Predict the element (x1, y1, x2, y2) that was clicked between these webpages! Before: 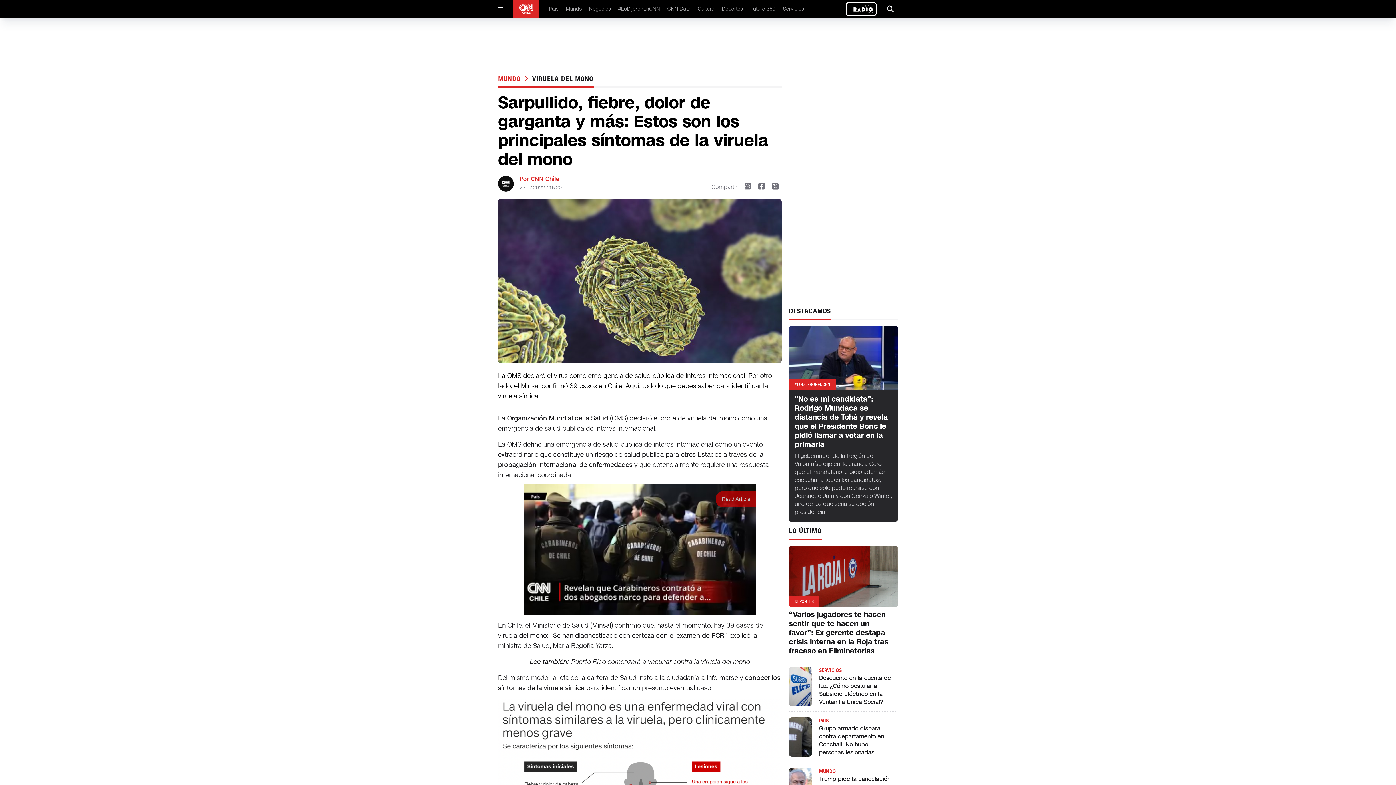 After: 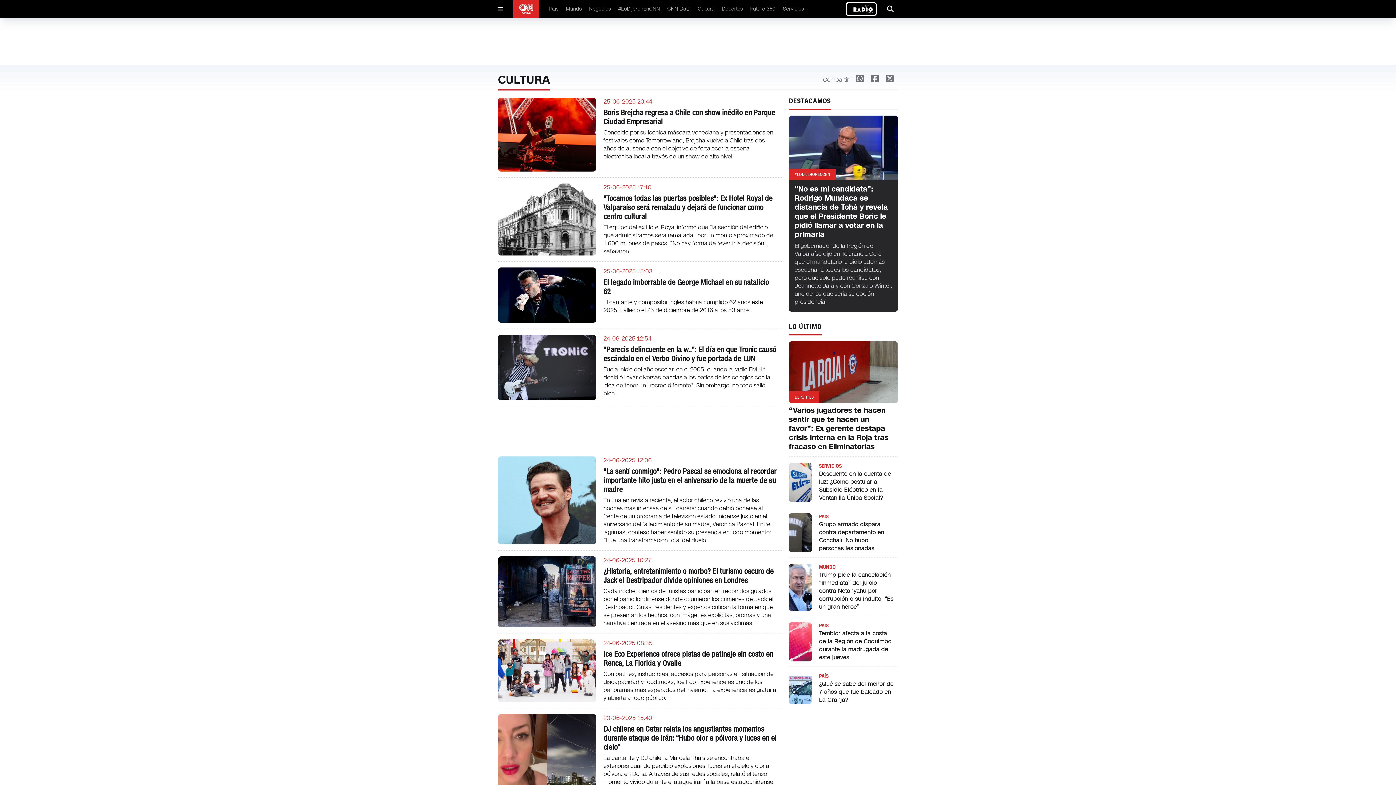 Action: bbox: (698, 5, 714, 12) label: Cultura